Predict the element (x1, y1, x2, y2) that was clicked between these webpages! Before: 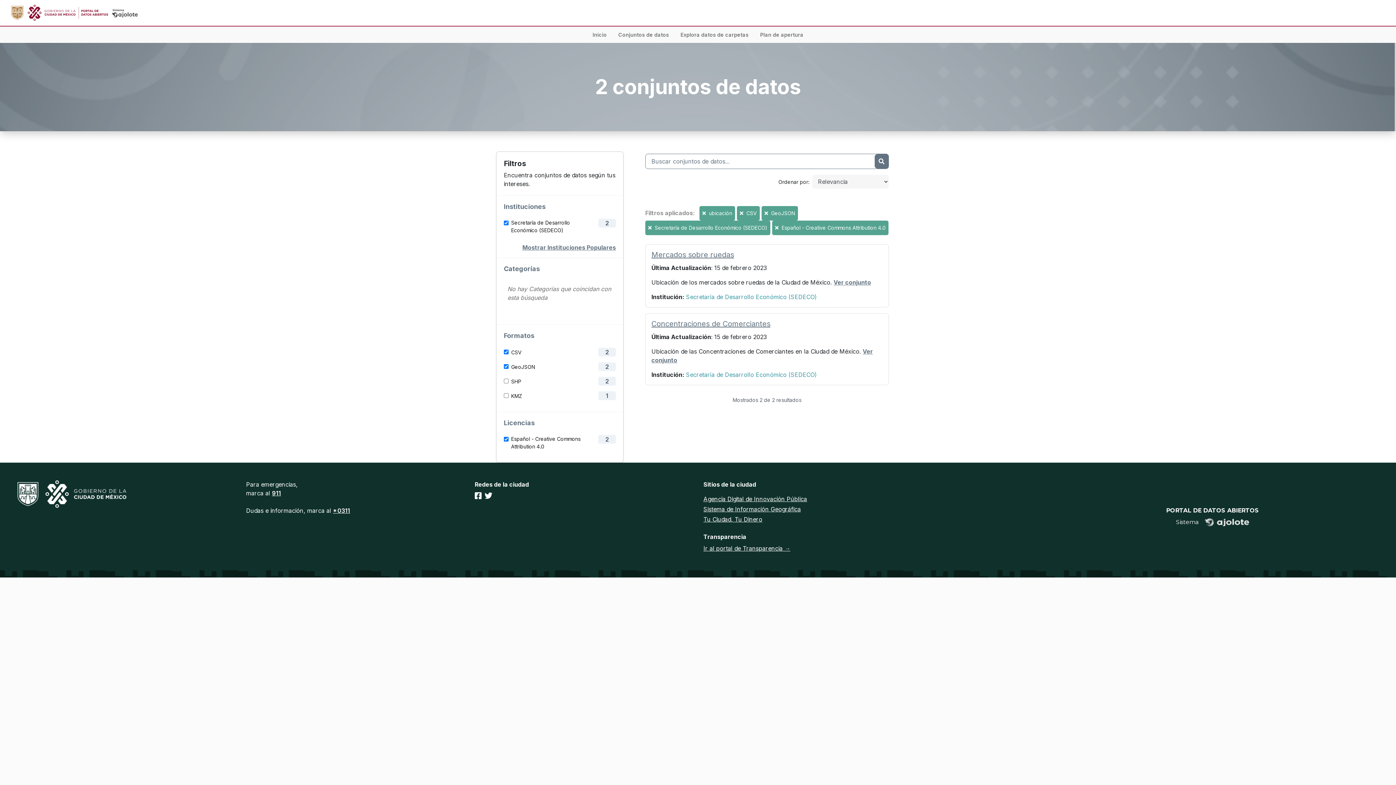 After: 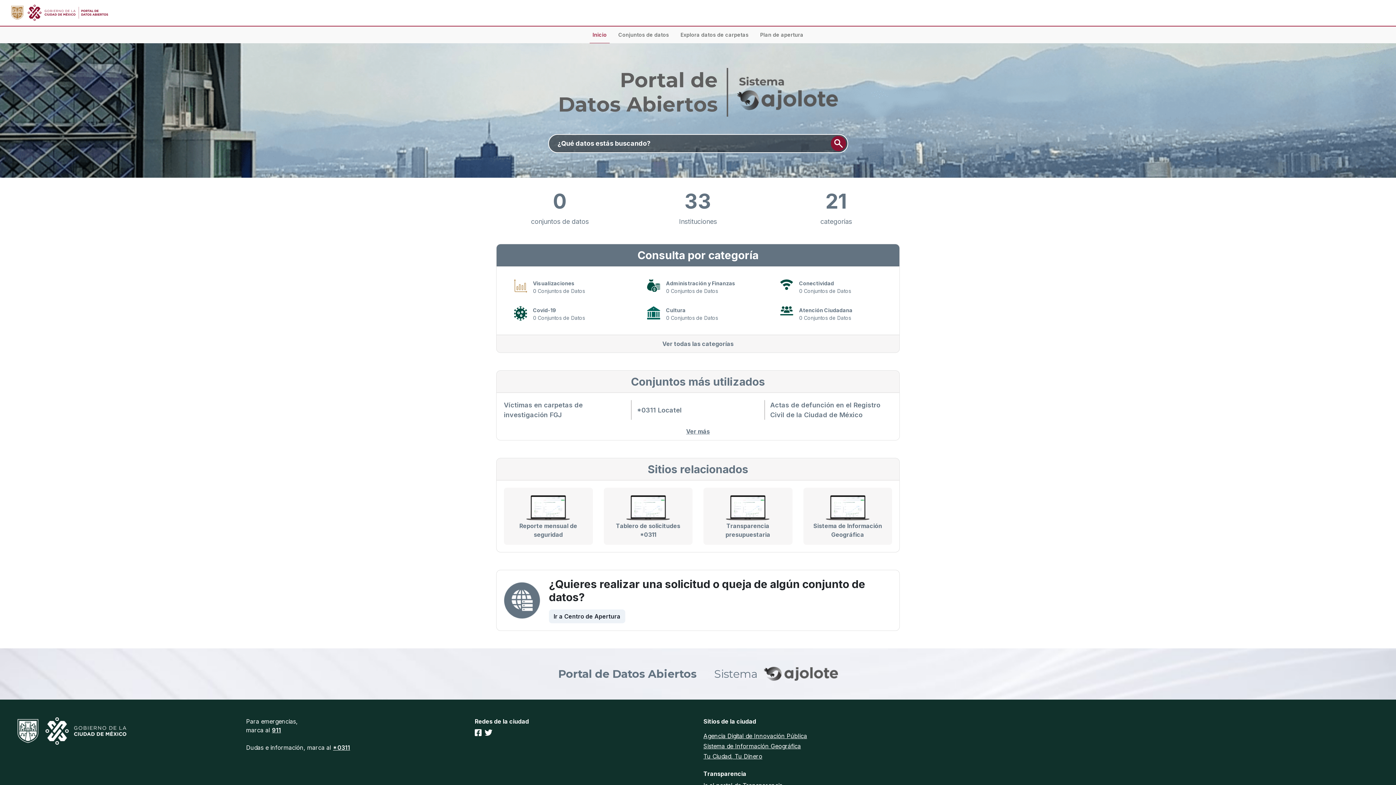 Action: bbox: (589, 26, 609, 42) label: Inicio